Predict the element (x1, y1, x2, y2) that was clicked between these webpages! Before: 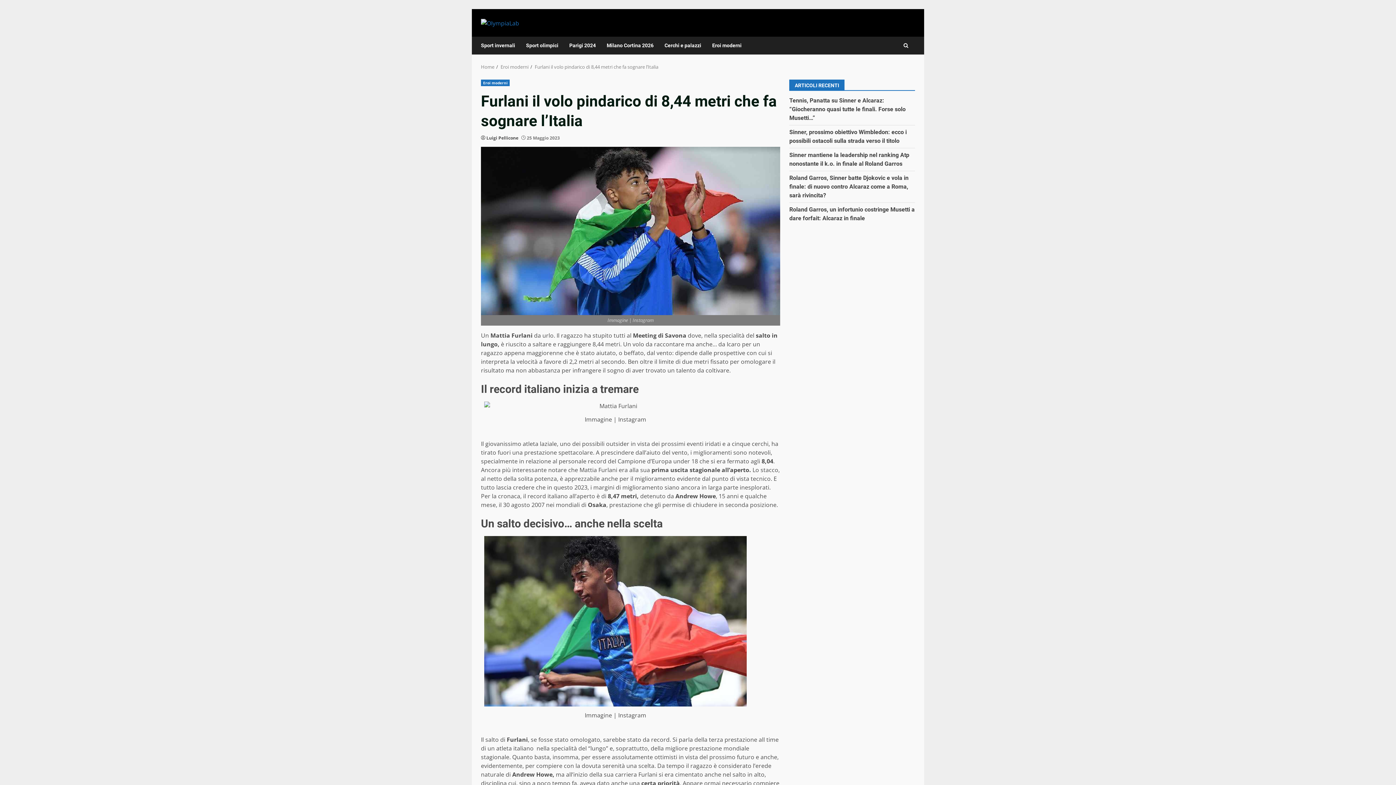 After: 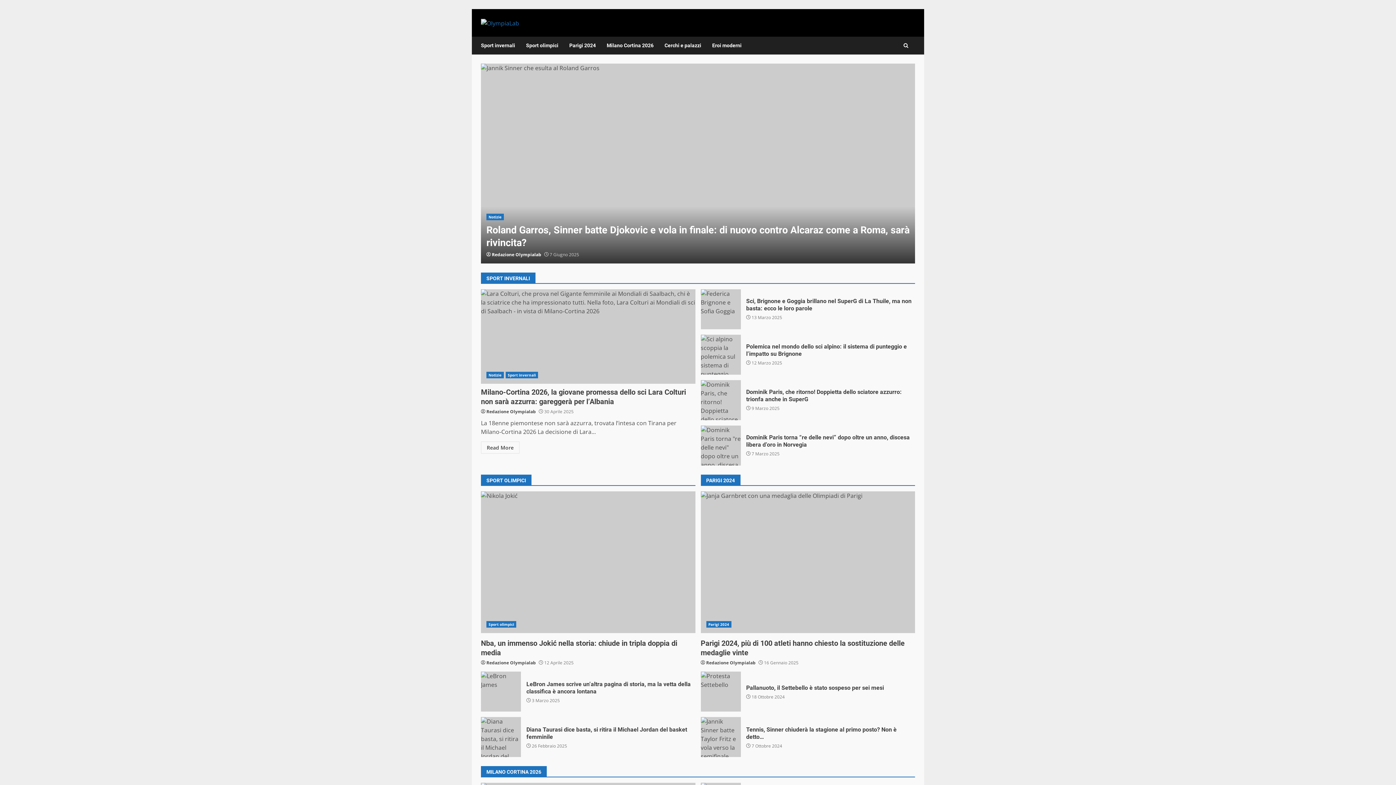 Action: bbox: (481, 18, 519, 26)